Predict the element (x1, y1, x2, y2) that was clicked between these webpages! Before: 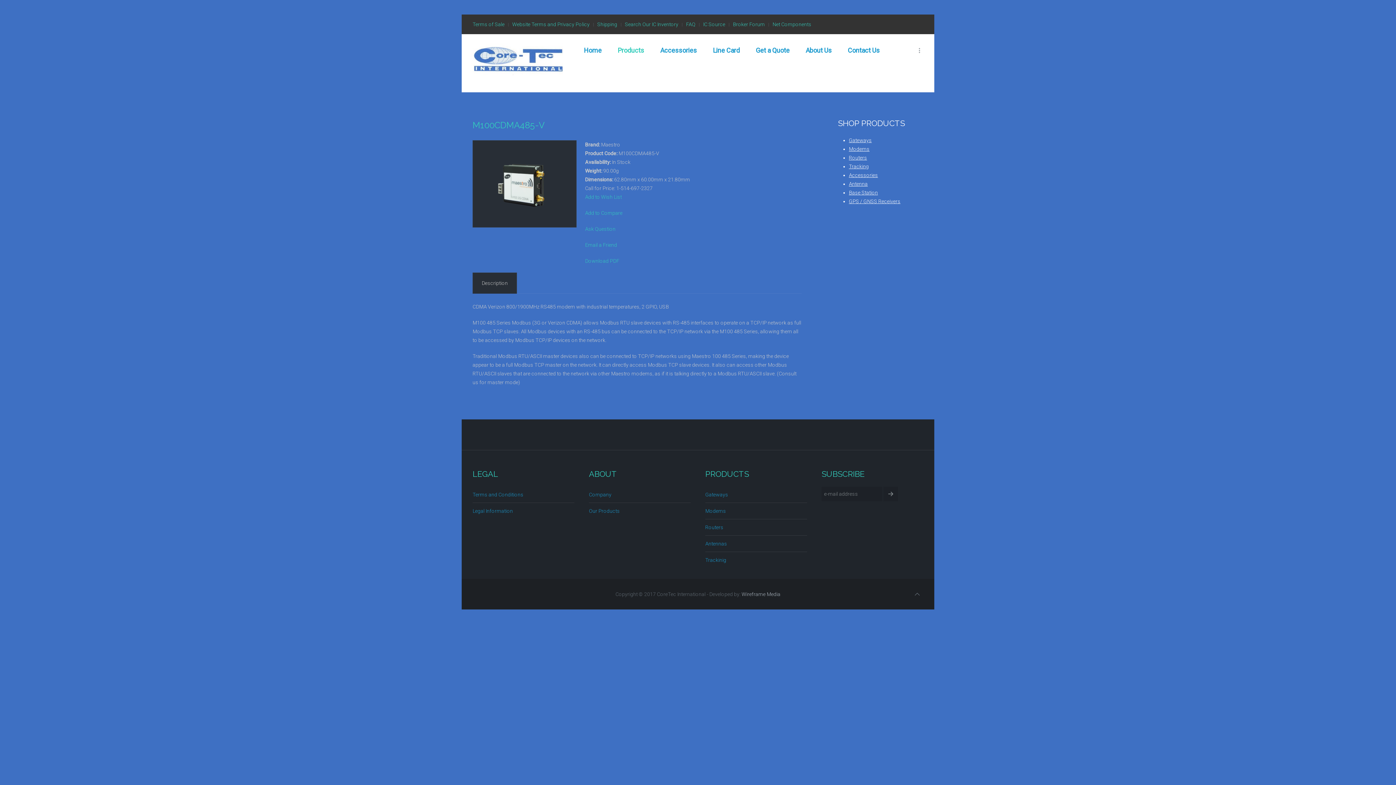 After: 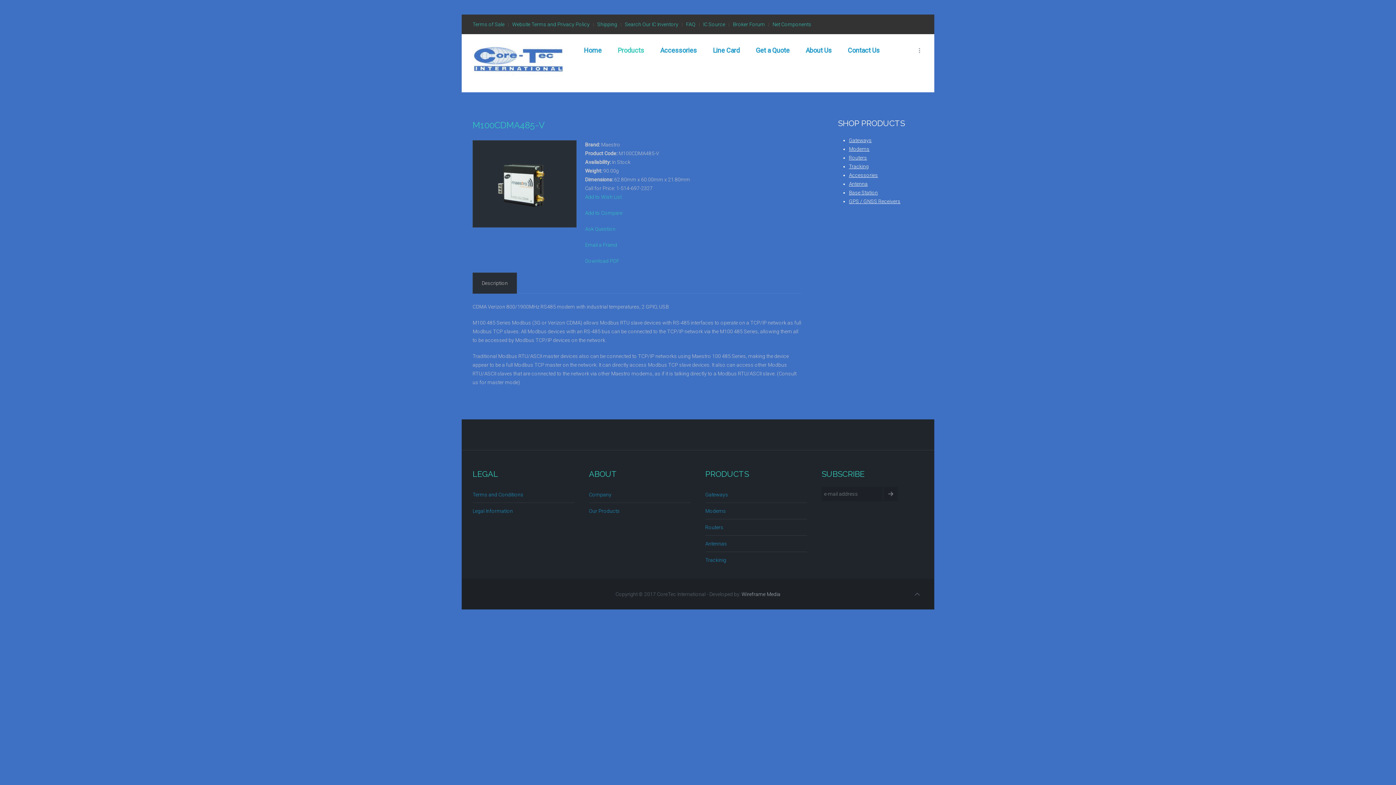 Action: bbox: (472, 272, 517, 293) label: Description